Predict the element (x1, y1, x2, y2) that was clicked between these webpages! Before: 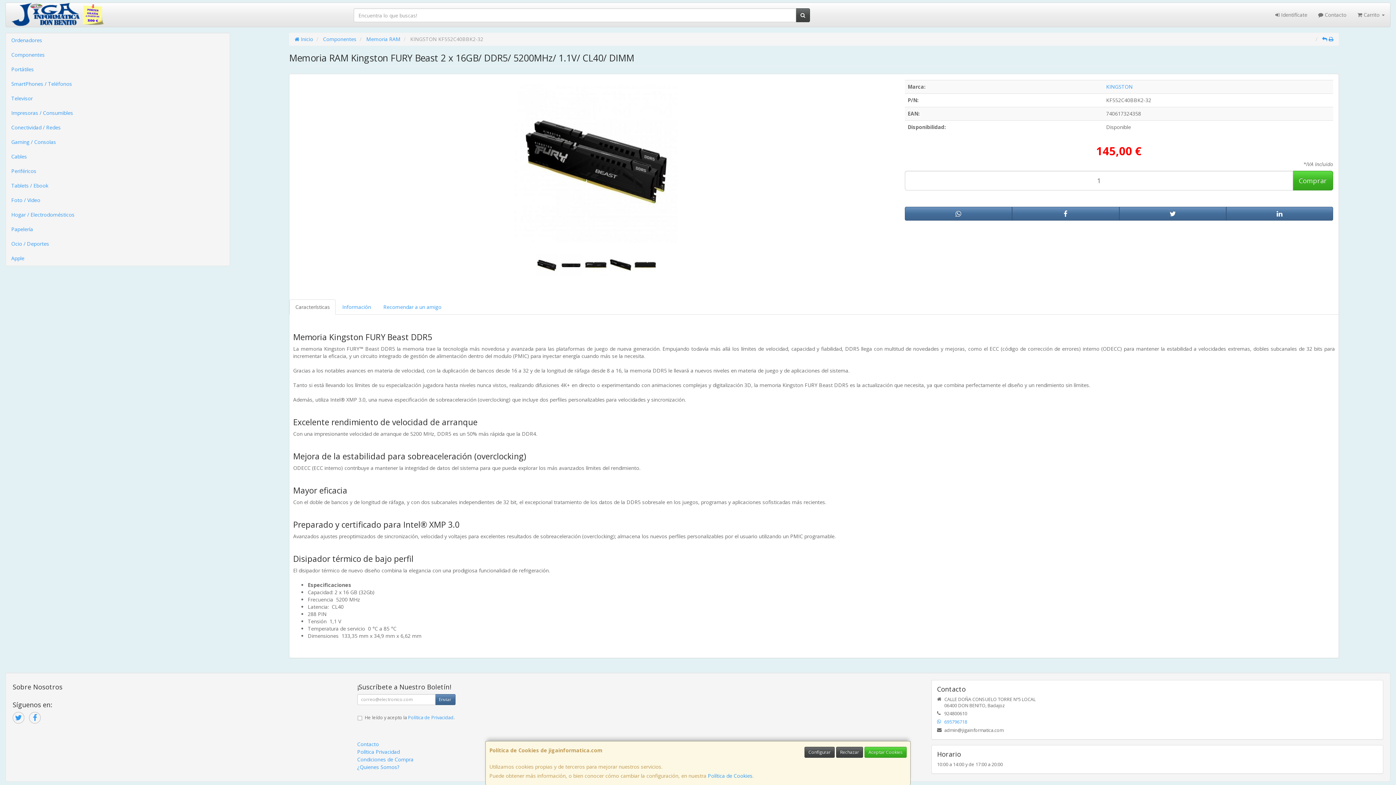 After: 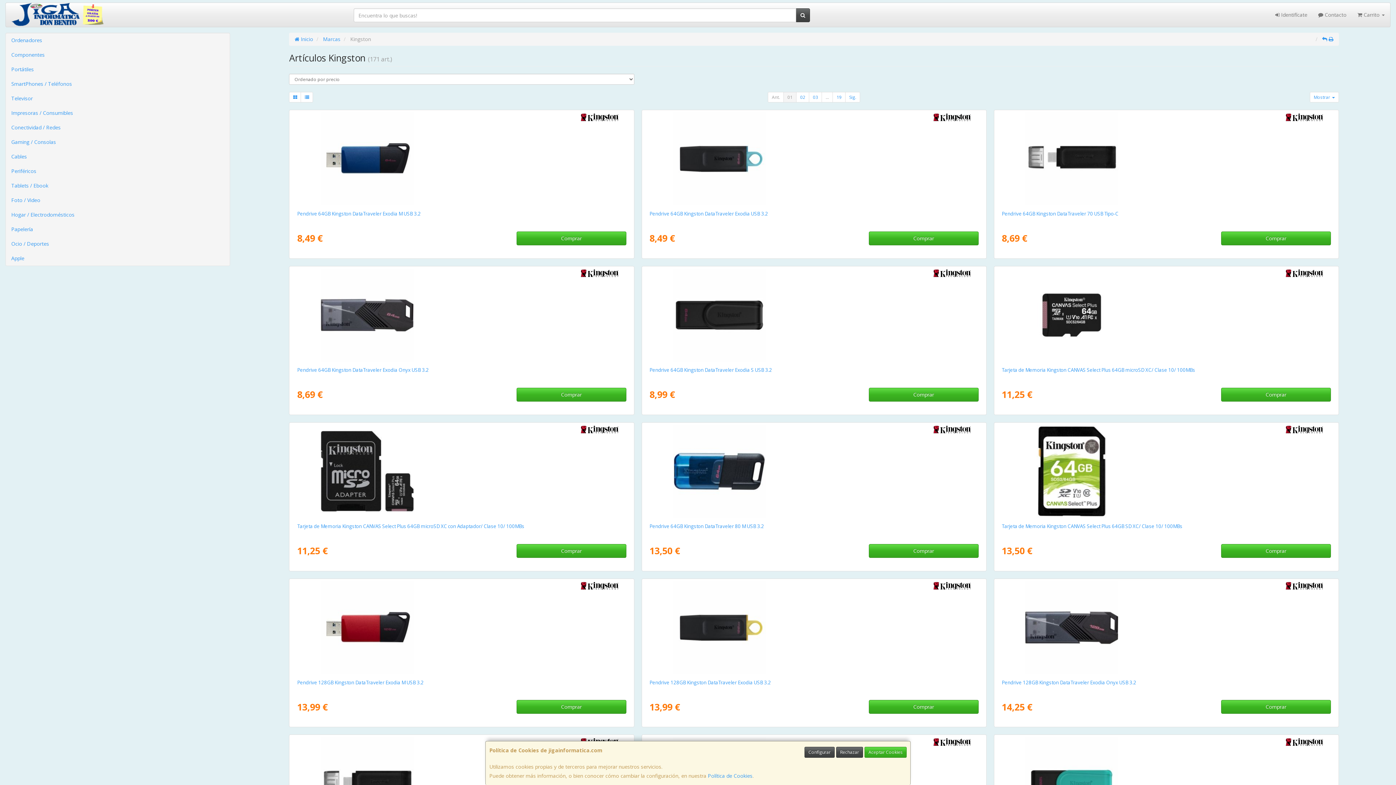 Action: bbox: (1106, 83, 1133, 90) label: KINGSTON